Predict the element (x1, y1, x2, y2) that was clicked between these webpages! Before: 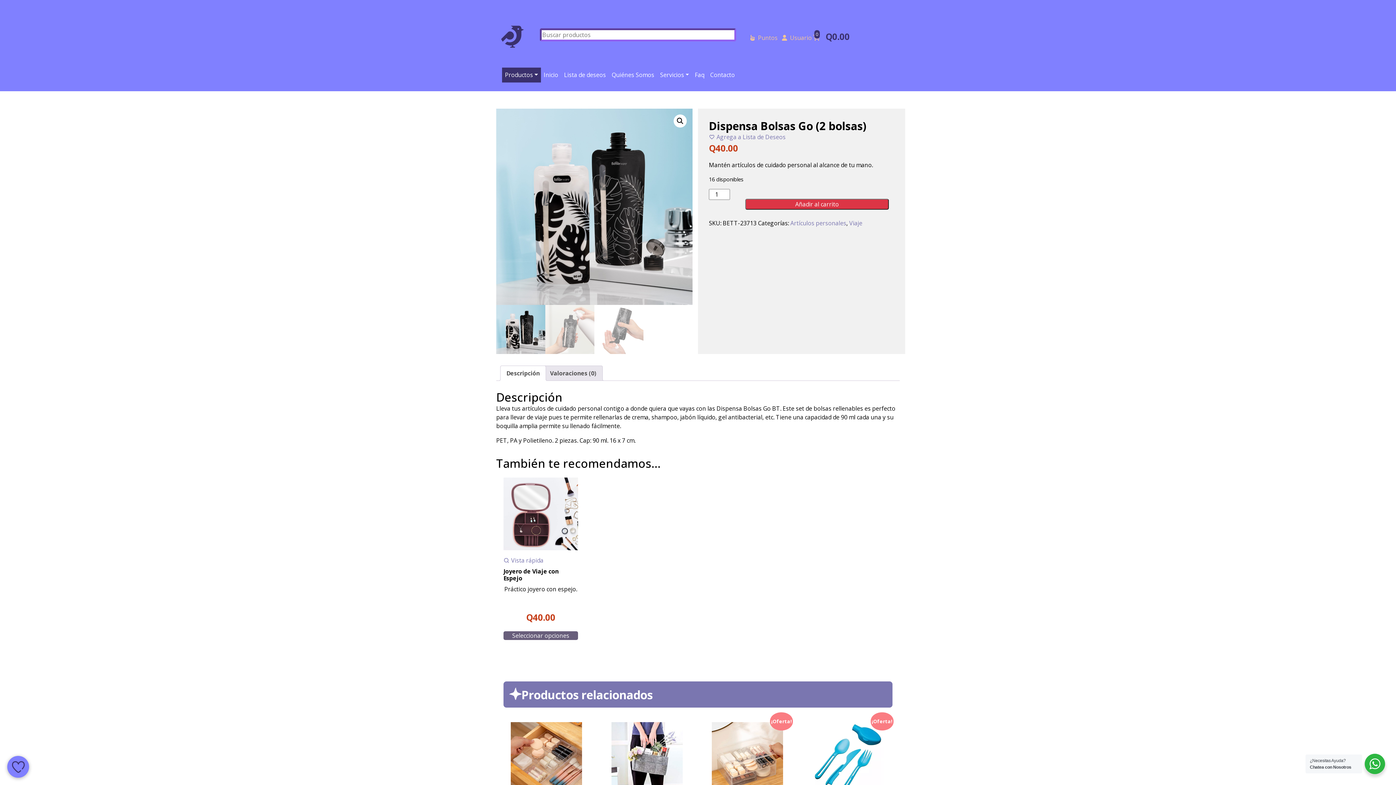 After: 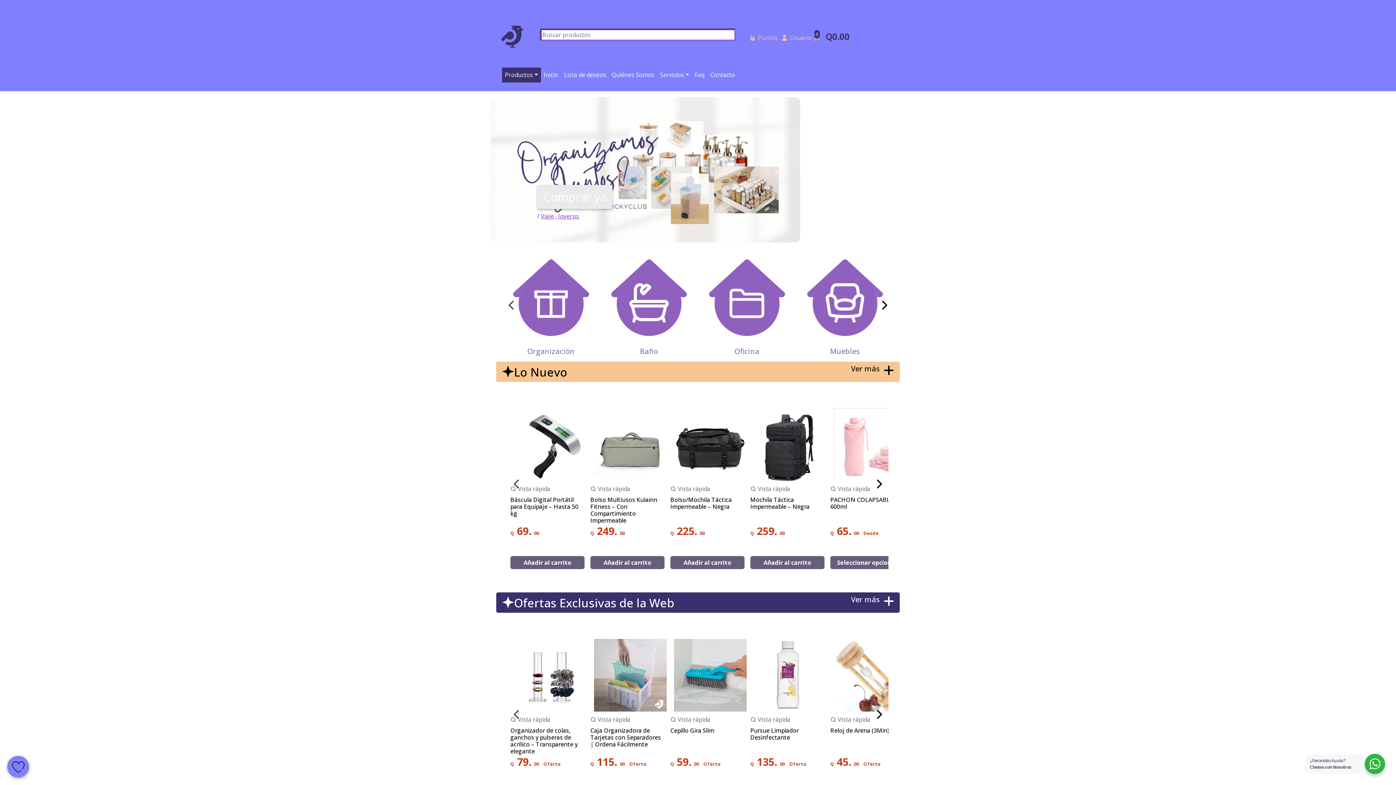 Action: label: Puntos bbox: (747, 33, 777, 41)